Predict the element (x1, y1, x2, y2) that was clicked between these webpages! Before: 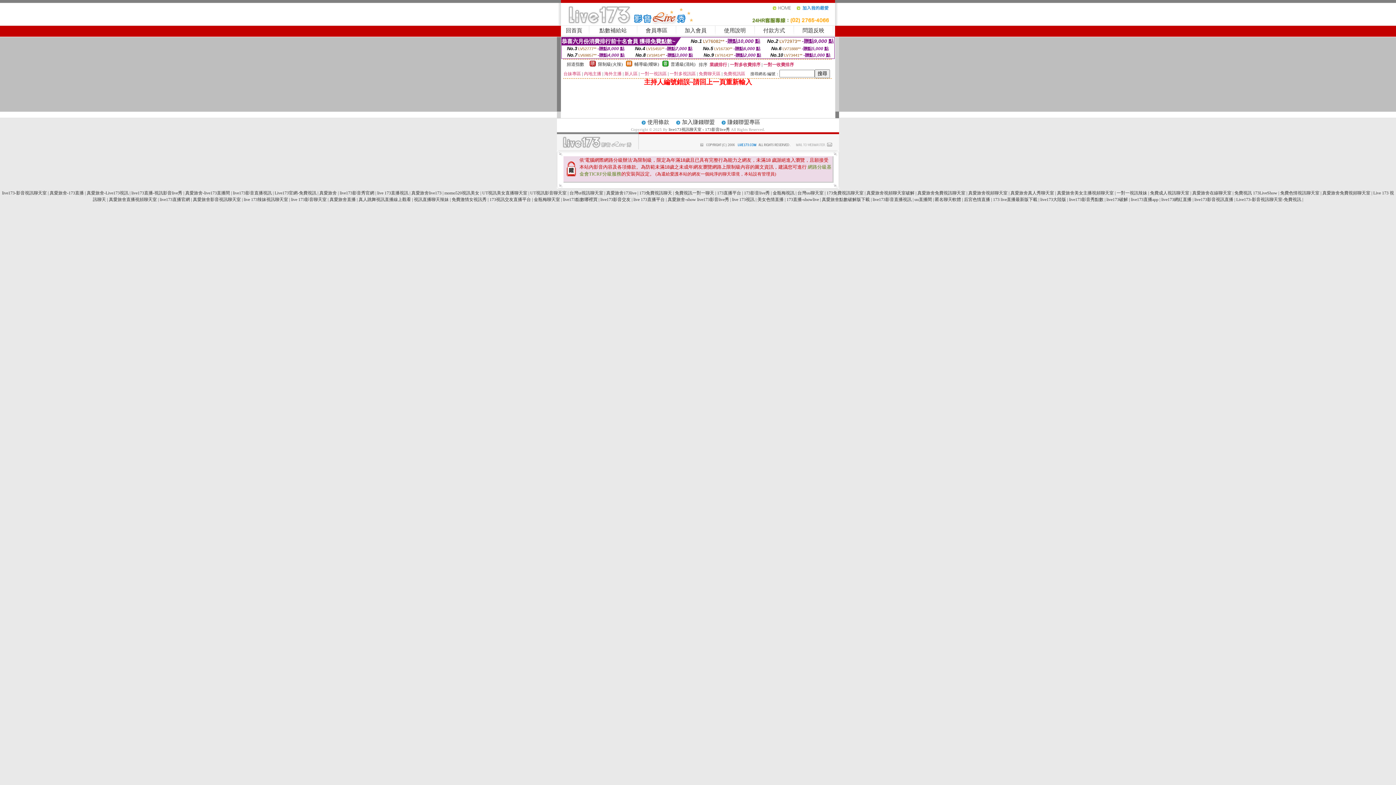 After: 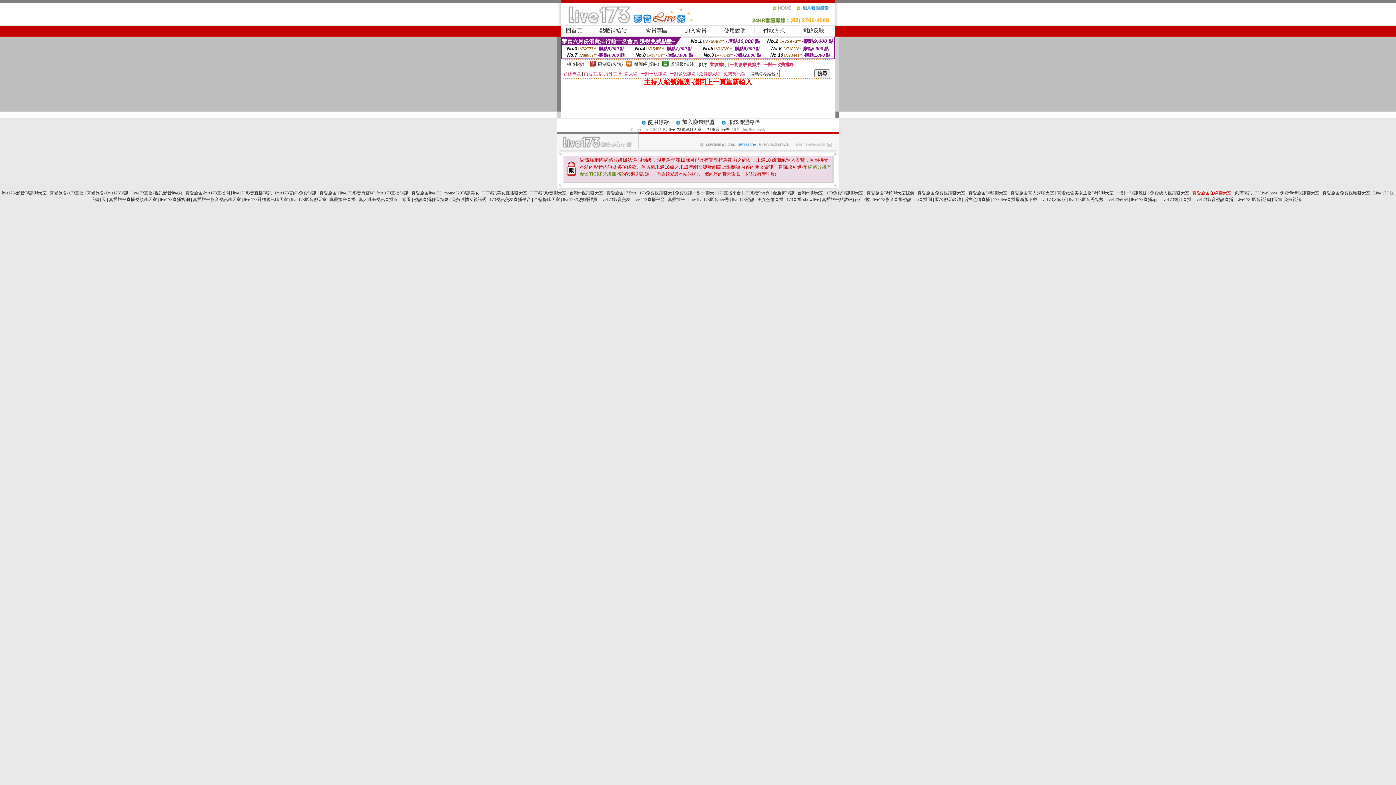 Action: bbox: (1192, 190, 1231, 195) label: 真愛旅舍在線聊天室